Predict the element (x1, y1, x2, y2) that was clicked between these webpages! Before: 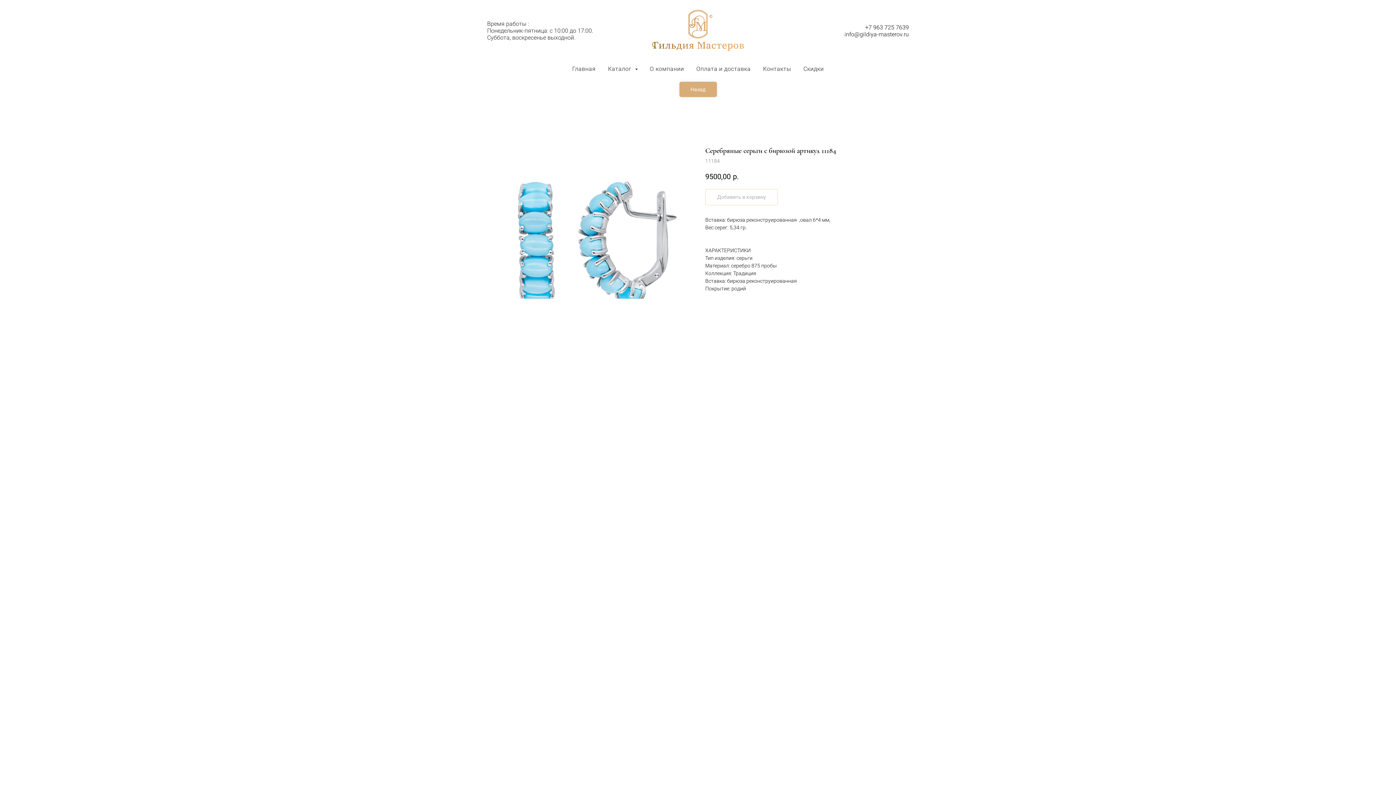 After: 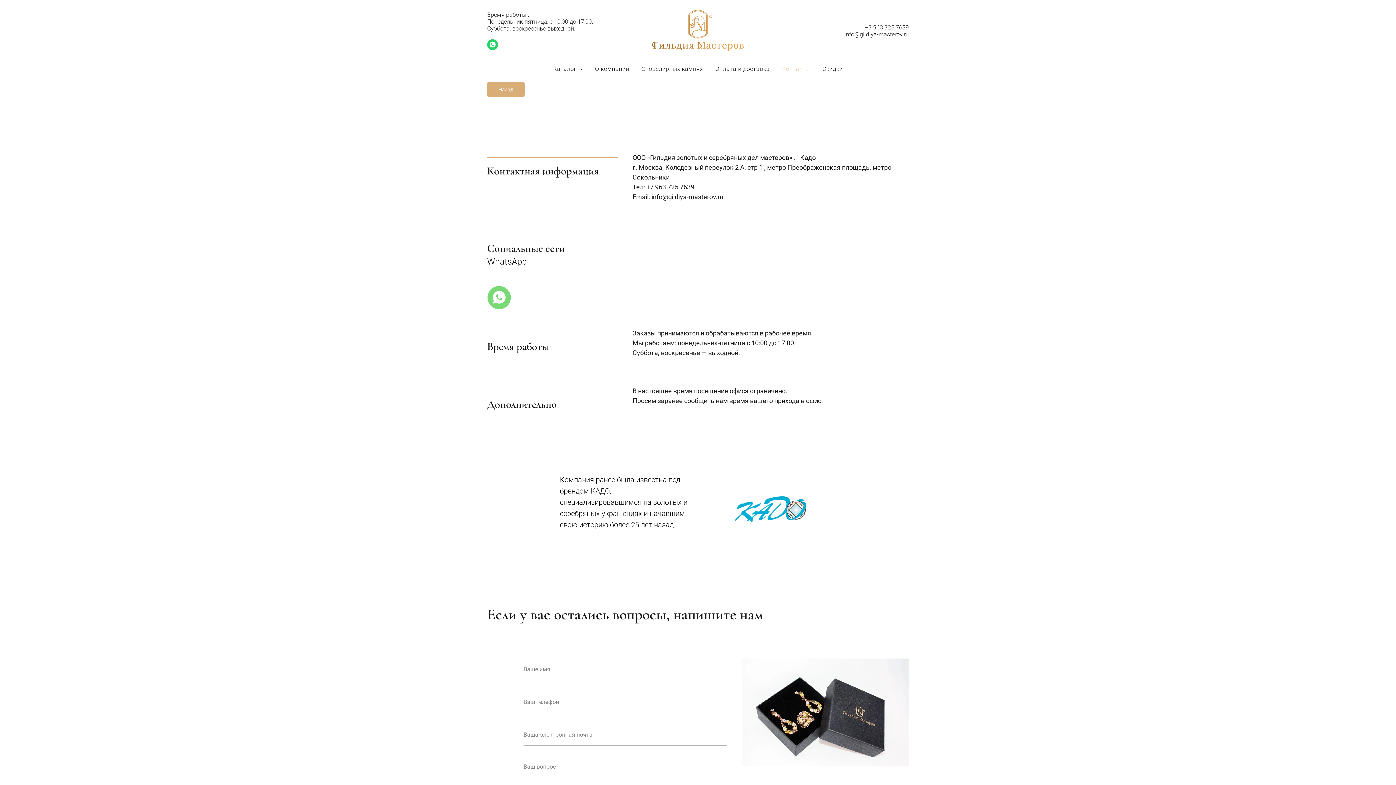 Action: bbox: (763, 65, 791, 72) label: Контакты